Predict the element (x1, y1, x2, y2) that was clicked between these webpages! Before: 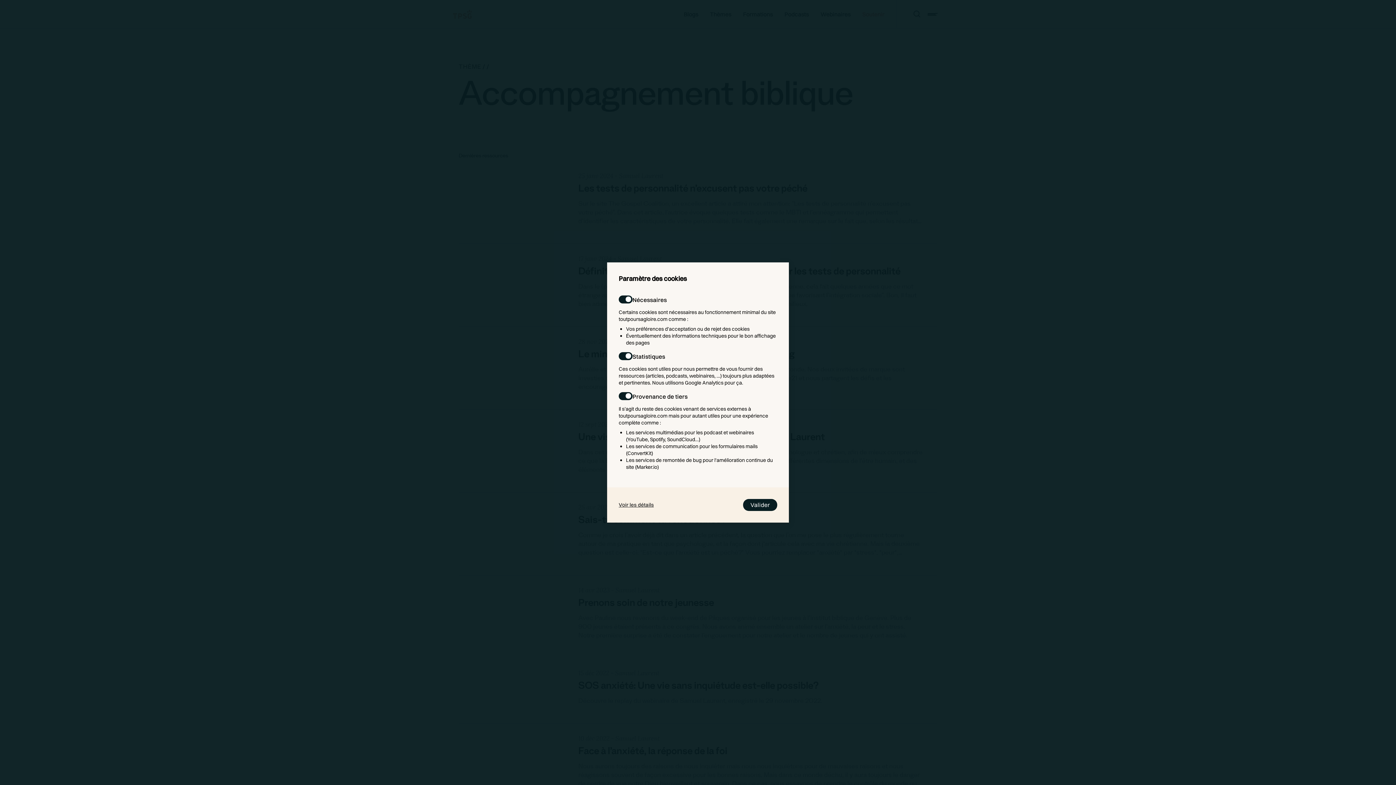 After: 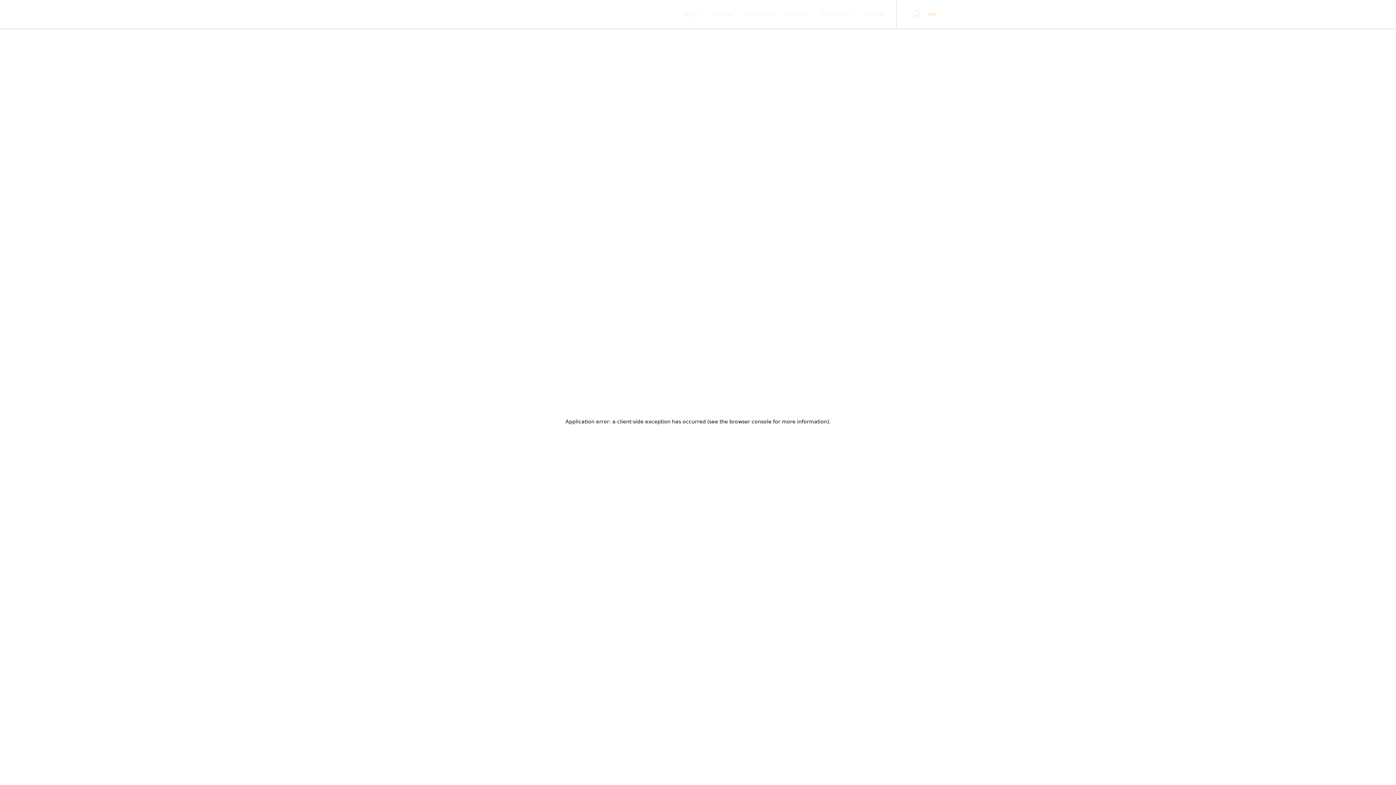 Action: label: Voir les détails bbox: (618, 501, 653, 508)